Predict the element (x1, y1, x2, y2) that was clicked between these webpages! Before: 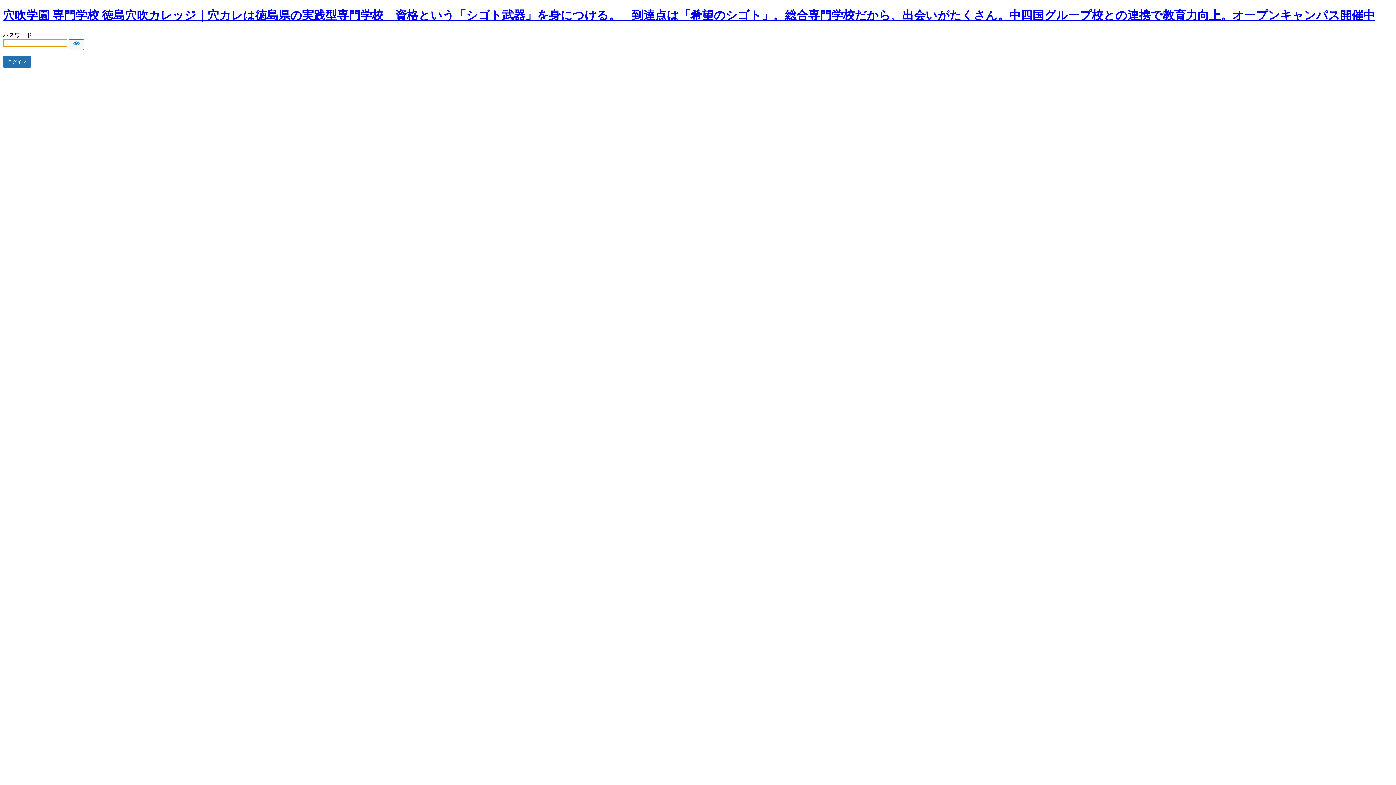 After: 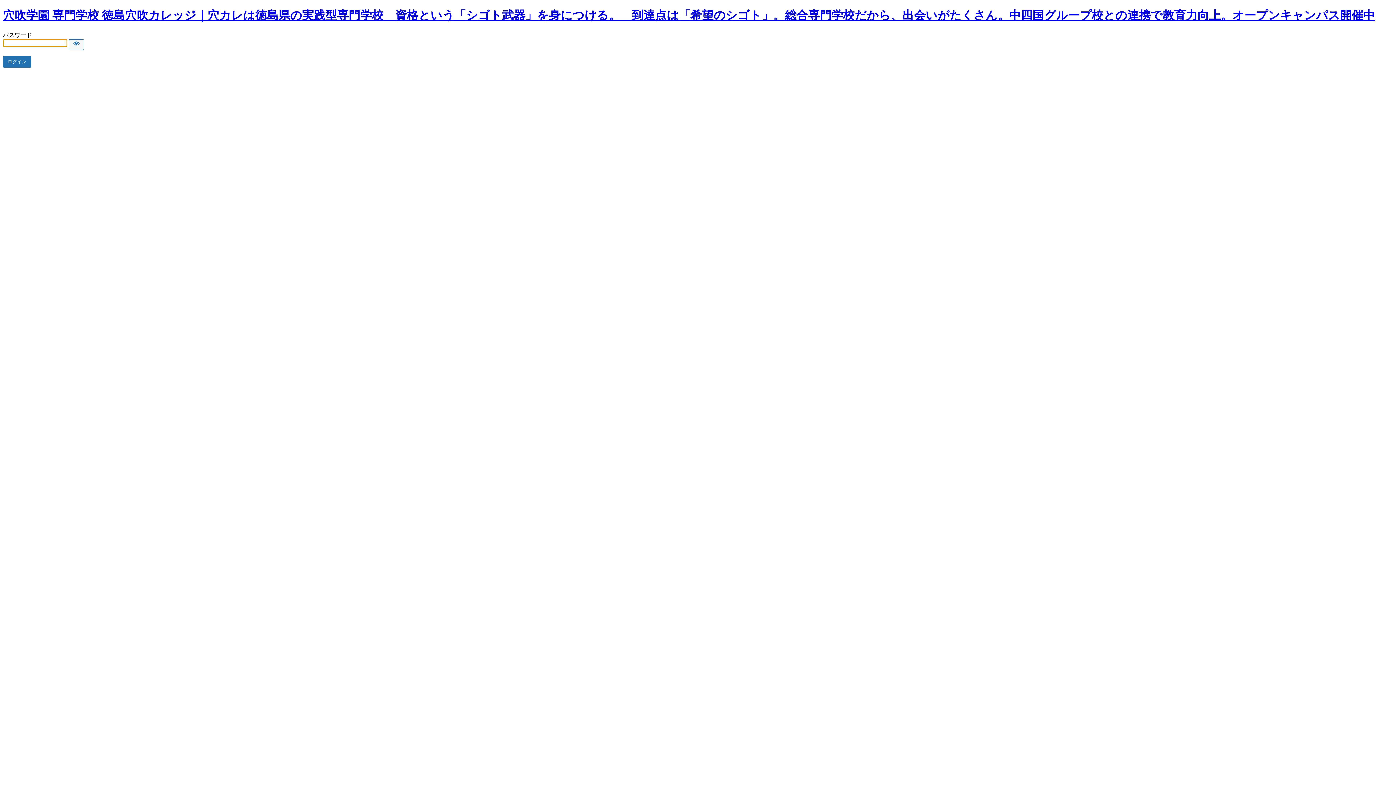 Action: label: 穴吹学園 専門学校 徳島穴吹カレッジ｜穴カレは徳島県の実践型専門学校　資格という「シゴト武器」を身につける。　到達点は「希望のシゴト」。総合専門学校だから、出会いがたくさん。中四国グループ校との連携で教育力向上。オープンキャンパス開催中 bbox: (2, 8, 1375, 21)